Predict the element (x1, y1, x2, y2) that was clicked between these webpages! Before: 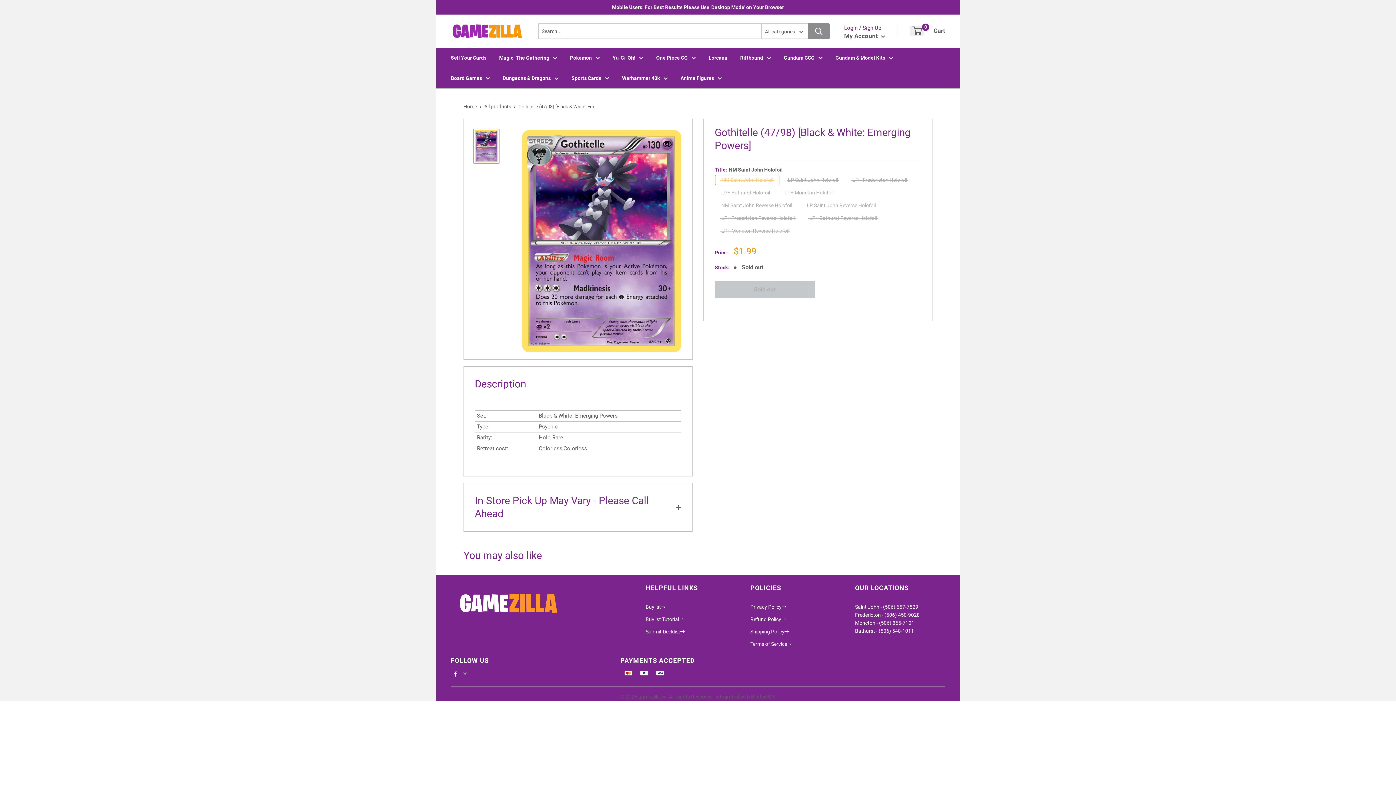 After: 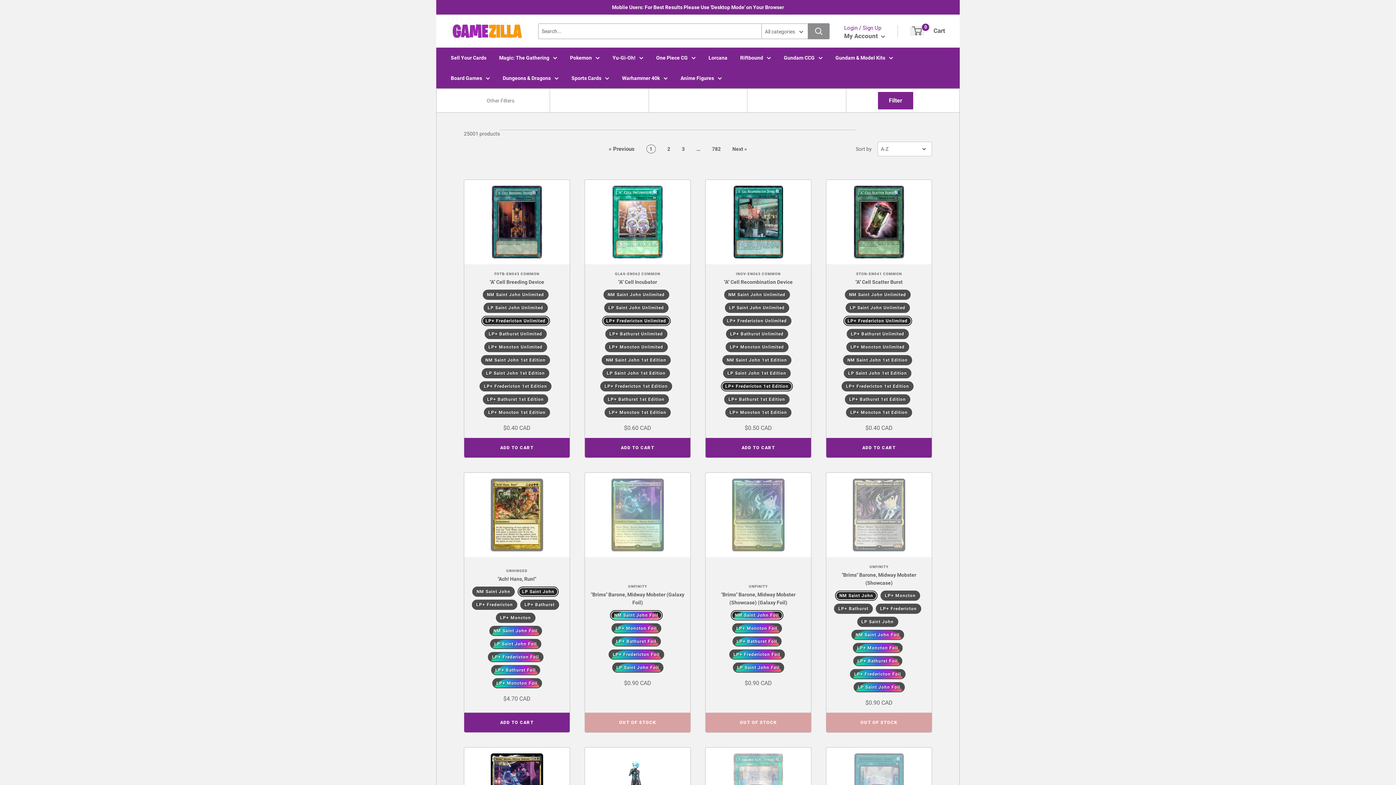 Action: label: All products bbox: (484, 103, 511, 109)